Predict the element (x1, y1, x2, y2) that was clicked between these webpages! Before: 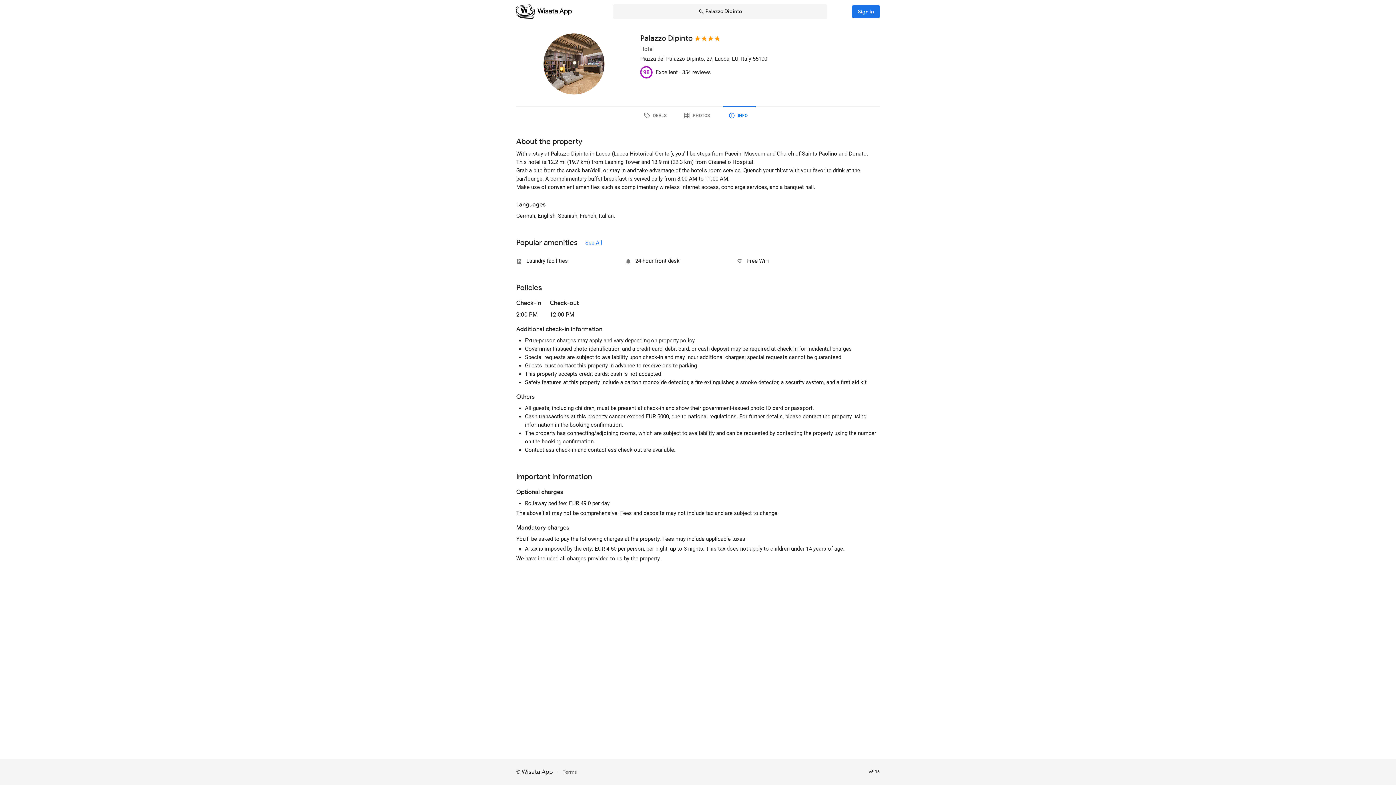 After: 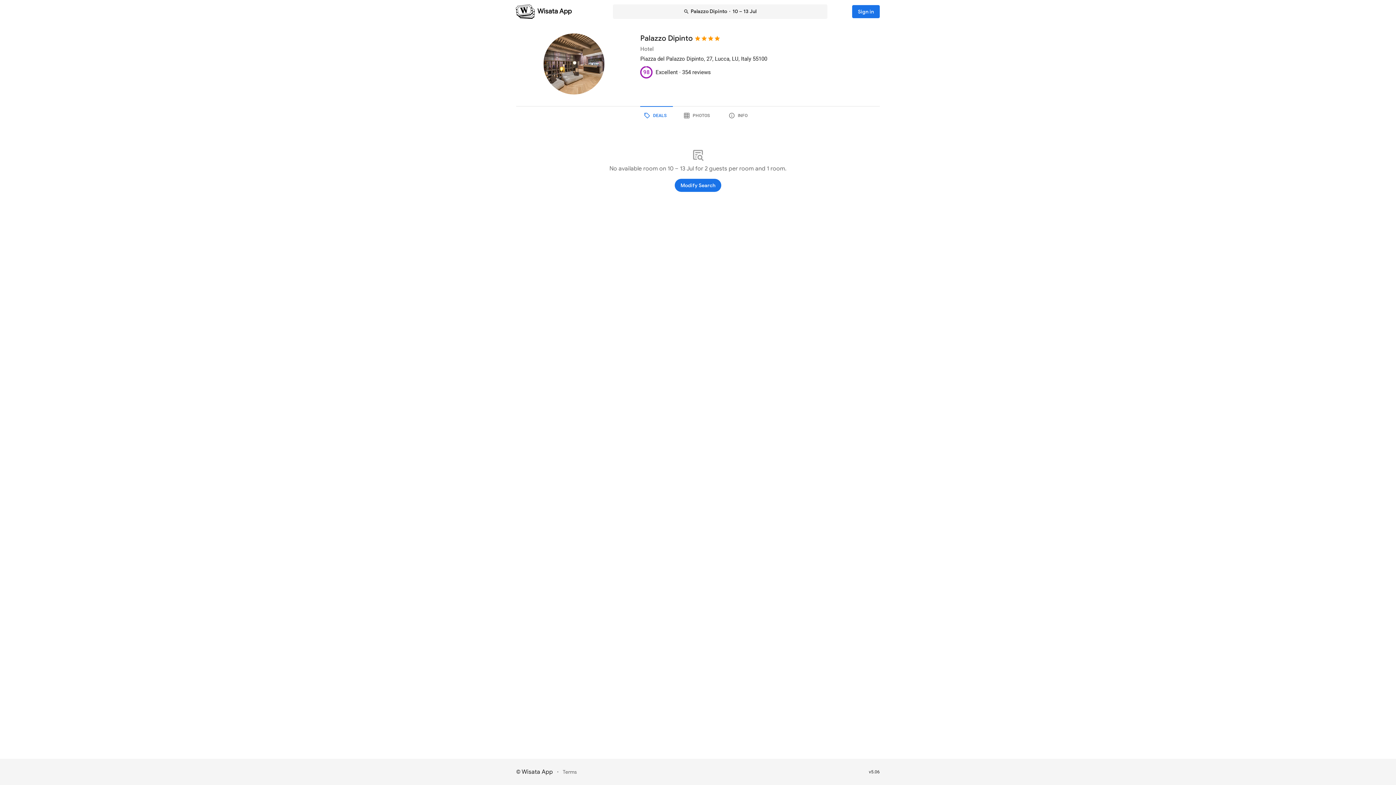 Action: bbox: (640, 106, 673, 125) label: DEALS